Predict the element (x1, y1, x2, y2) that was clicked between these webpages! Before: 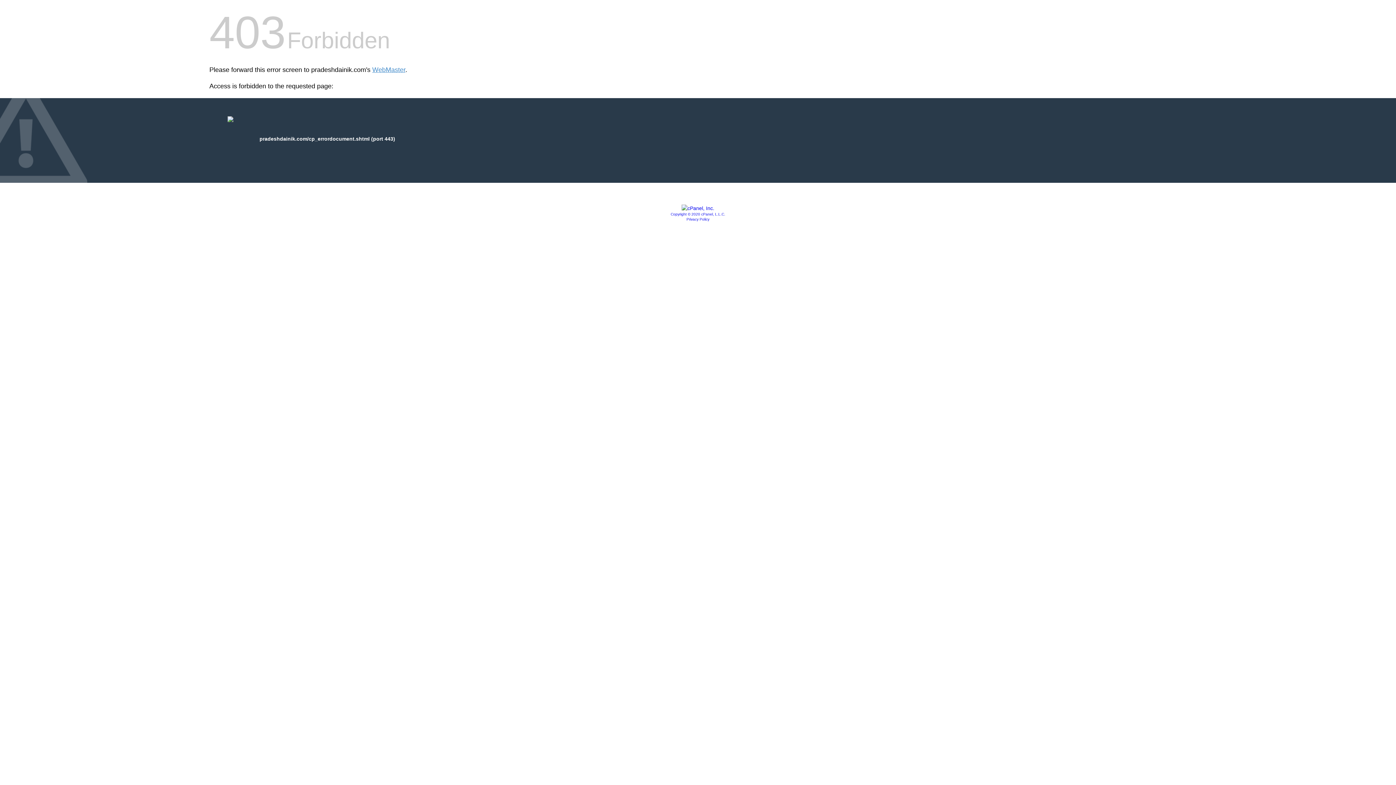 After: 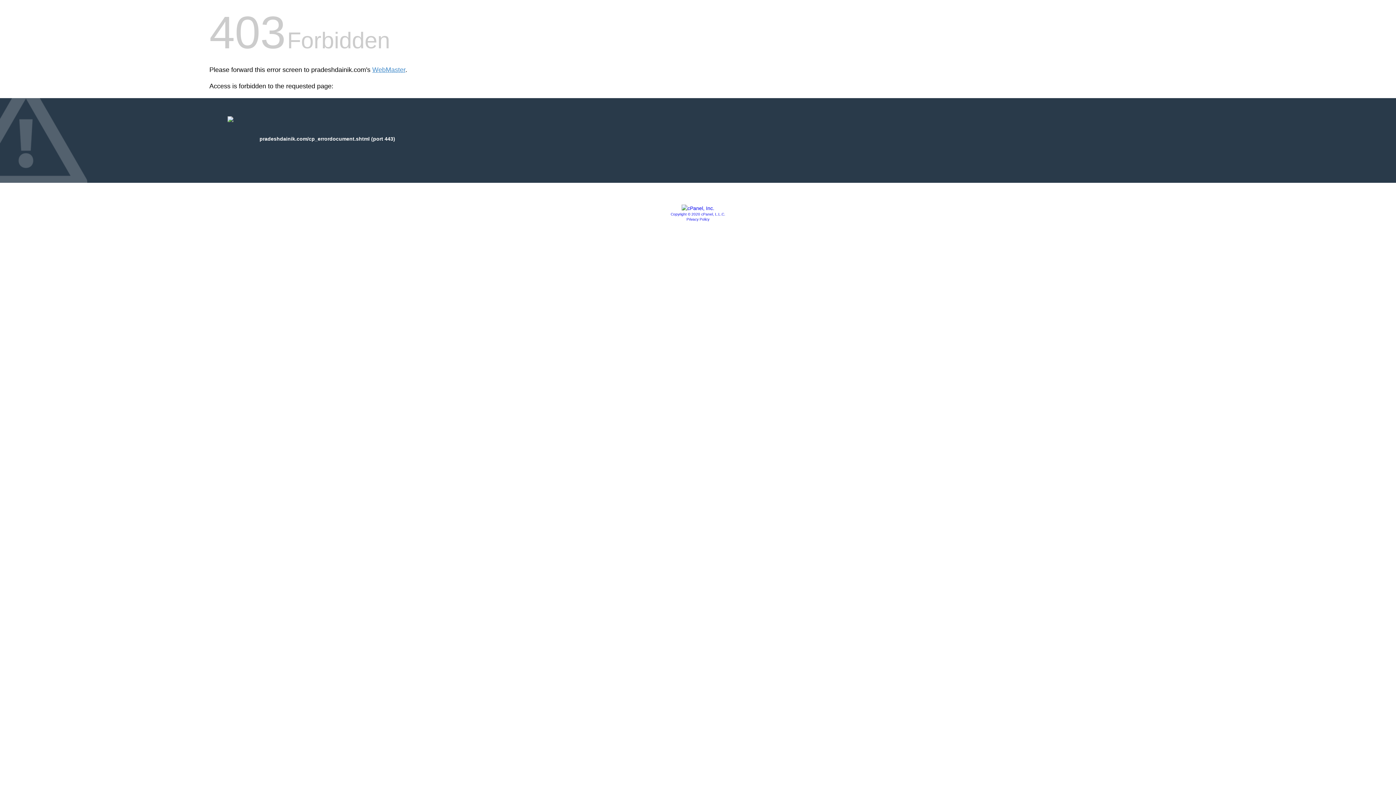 Action: label: Privacy Policy bbox: (686, 217, 709, 221)